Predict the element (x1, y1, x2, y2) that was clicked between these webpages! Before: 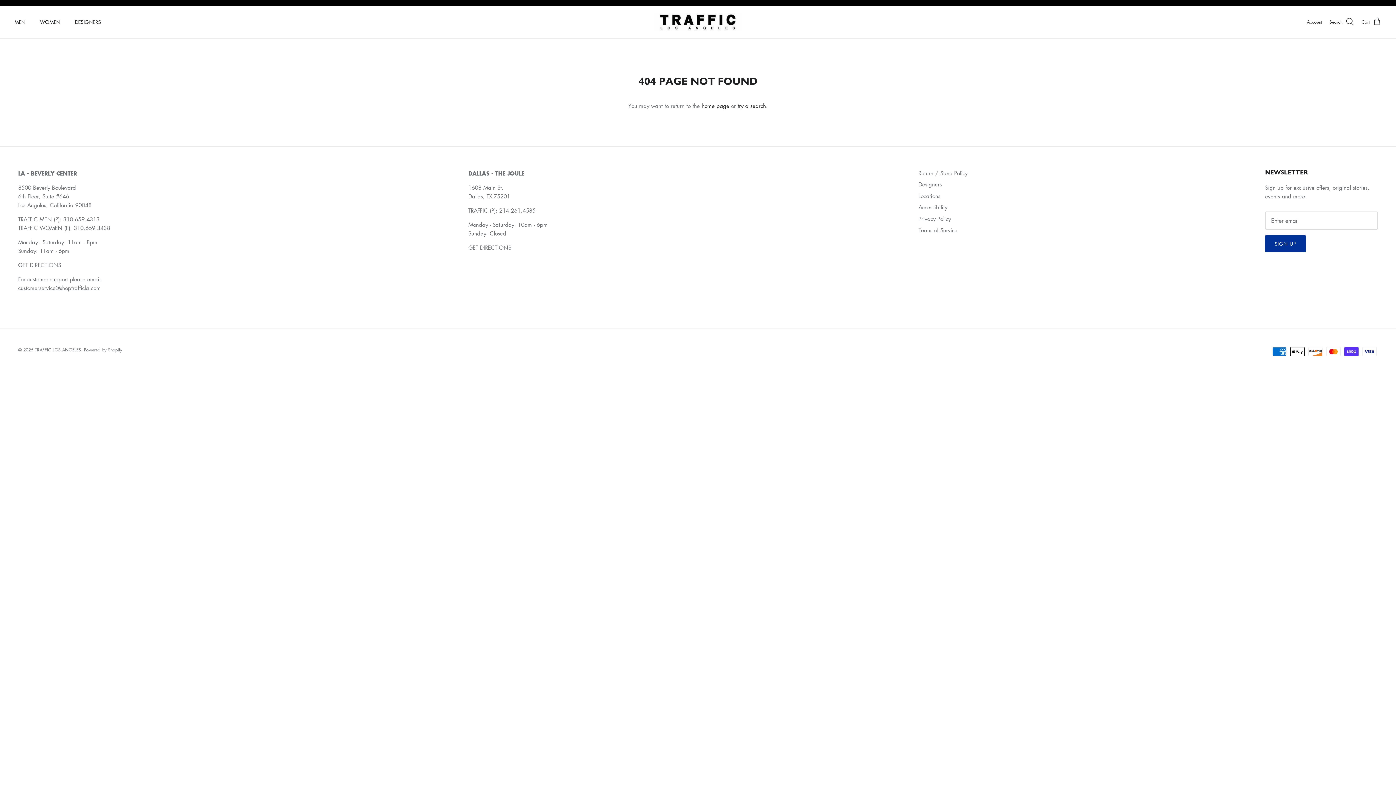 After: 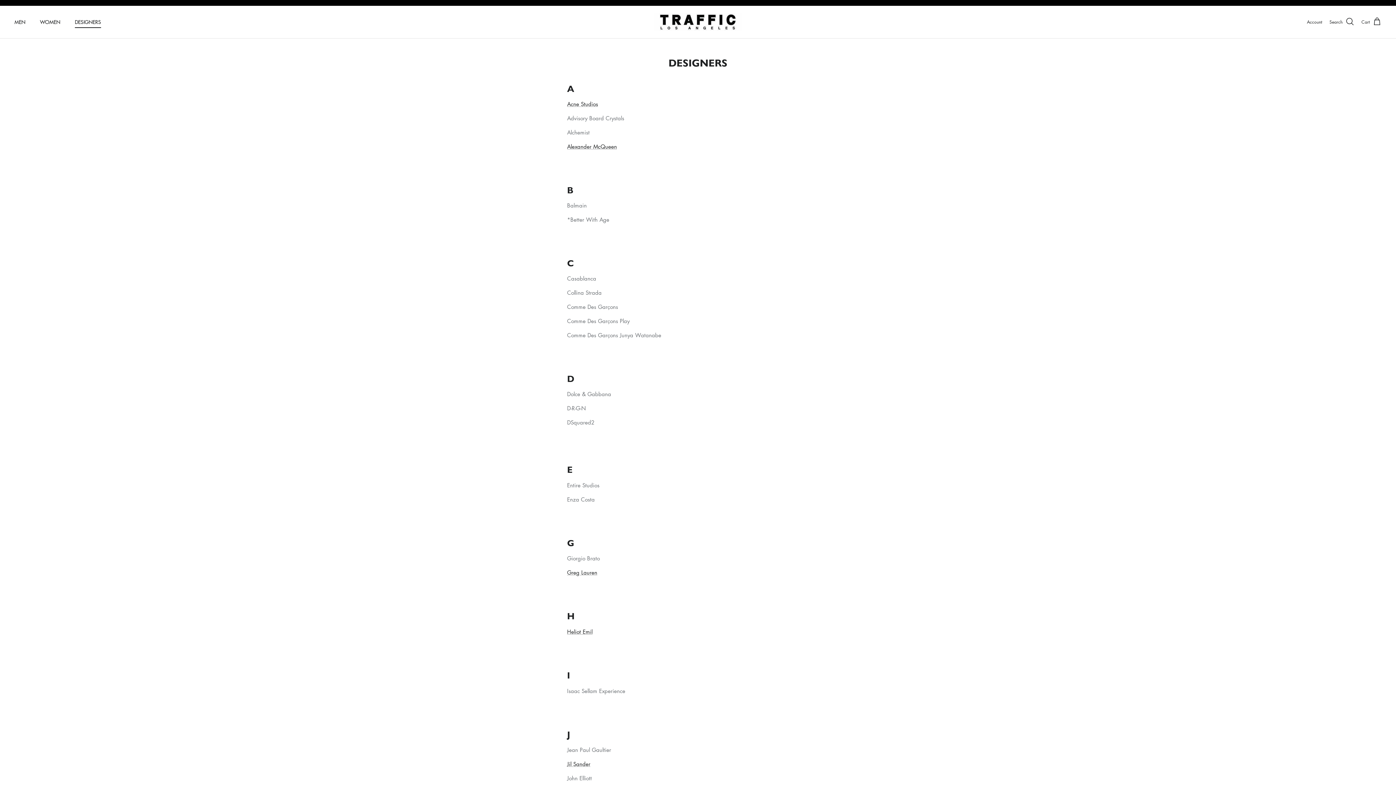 Action: label: DESIGNERS bbox: (68, 10, 107, 33)